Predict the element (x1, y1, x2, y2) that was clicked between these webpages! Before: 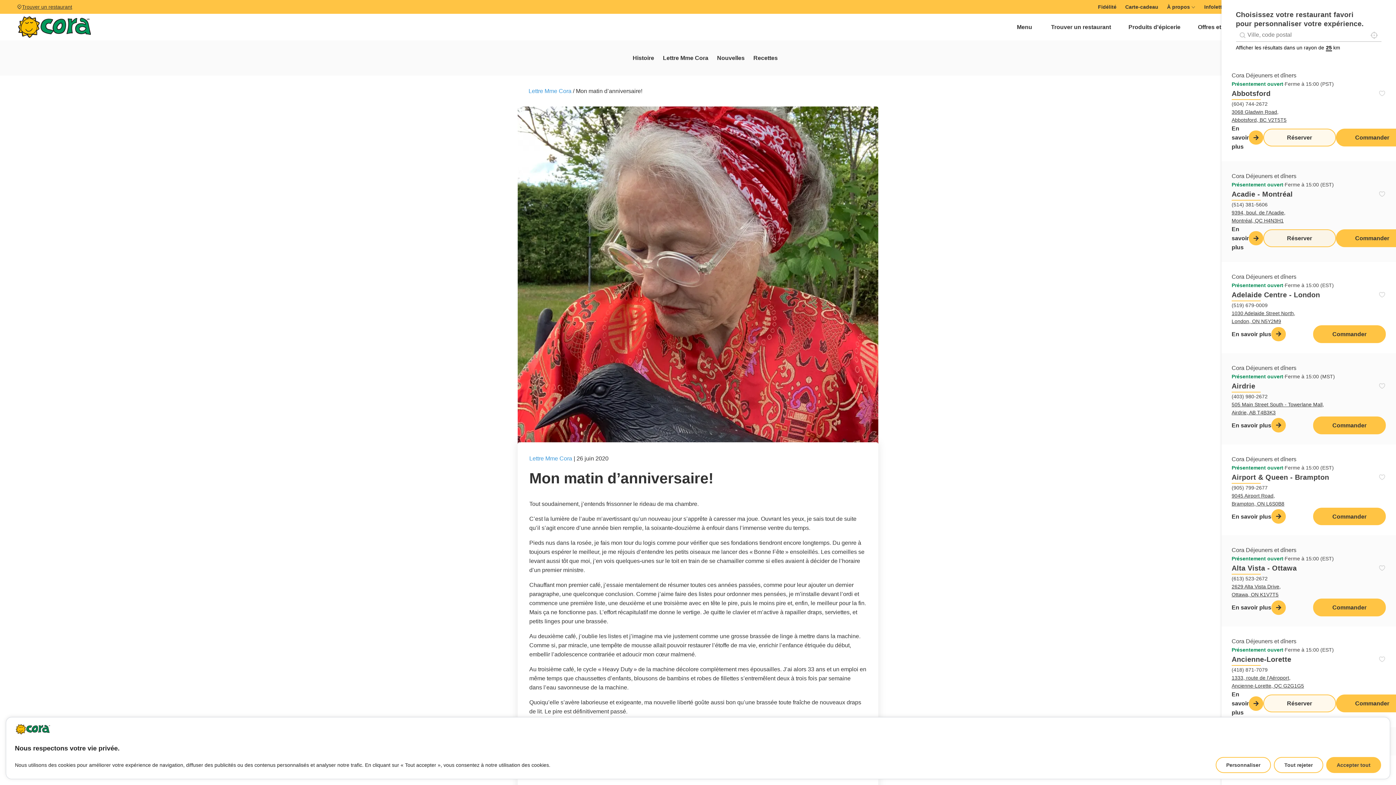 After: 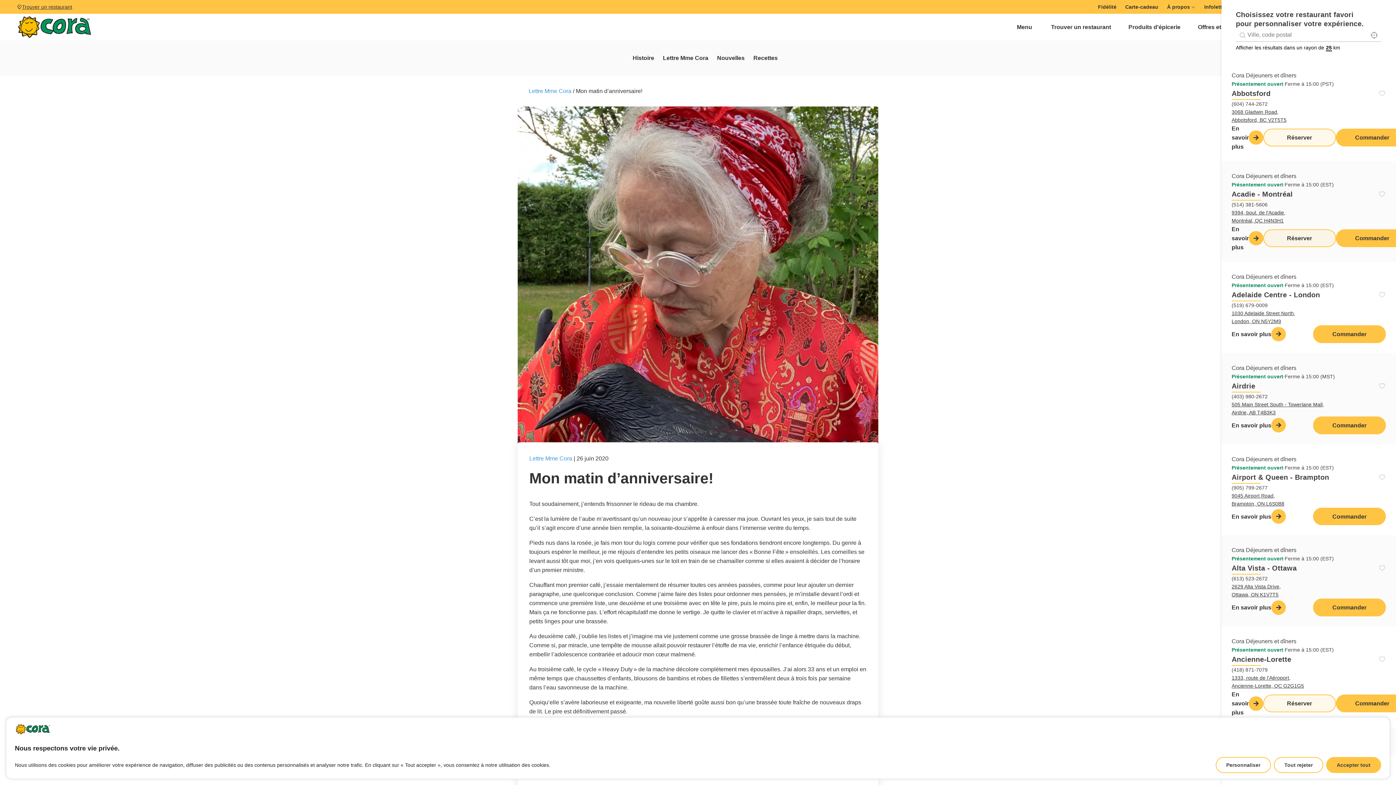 Action: label: Localisez-moi bbox: (1367, 28, 1381, 41)